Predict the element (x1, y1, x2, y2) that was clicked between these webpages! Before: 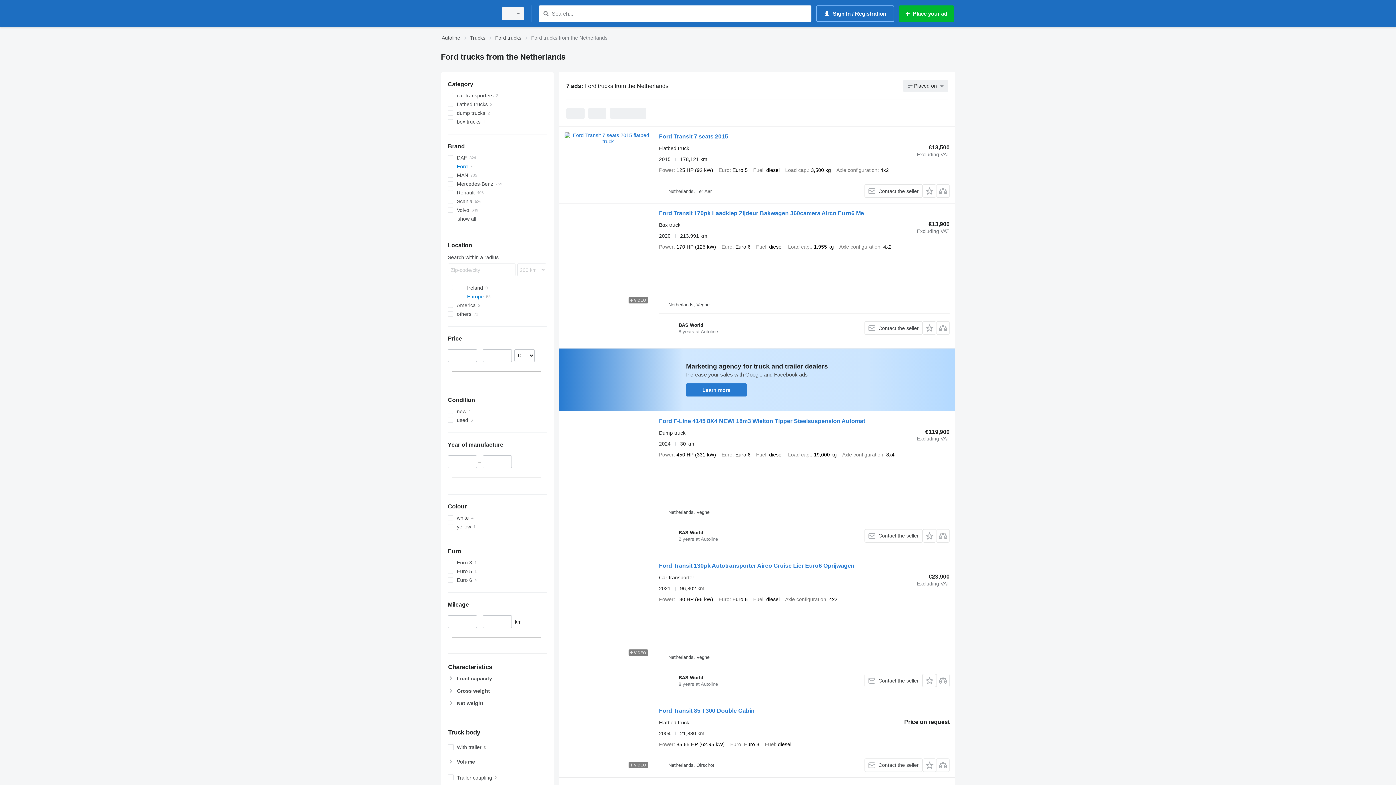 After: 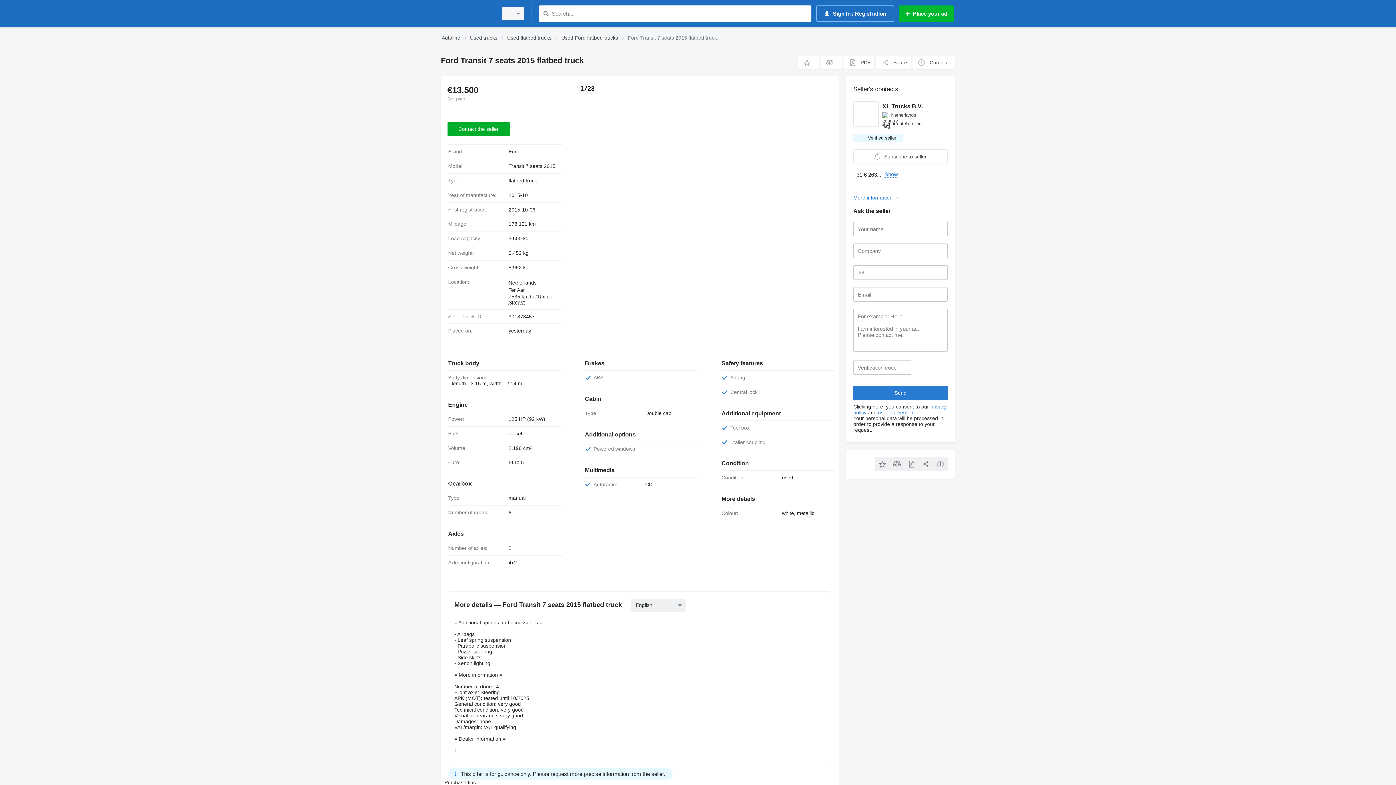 Action: label: Ford Transit 7 seats 2015 bbox: (659, 133, 728, 141)